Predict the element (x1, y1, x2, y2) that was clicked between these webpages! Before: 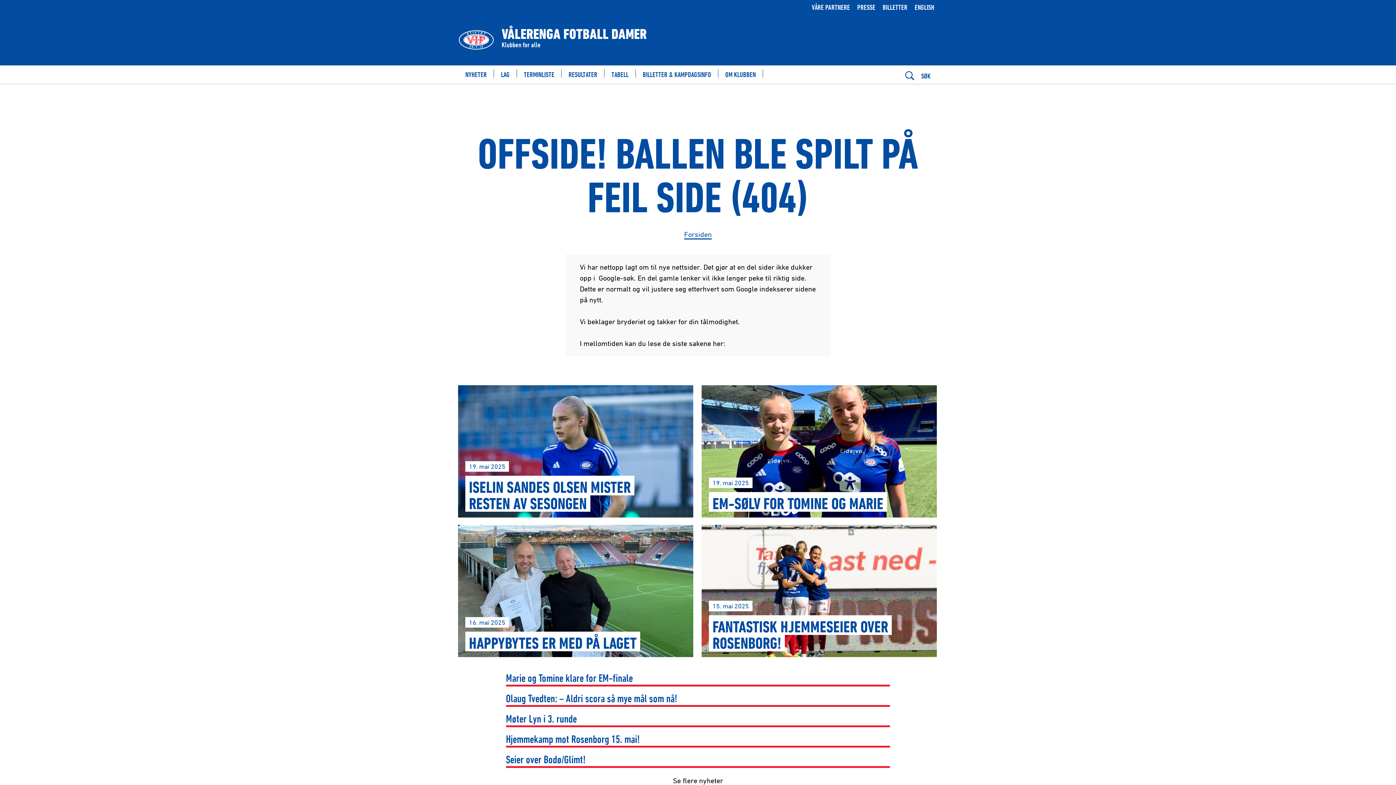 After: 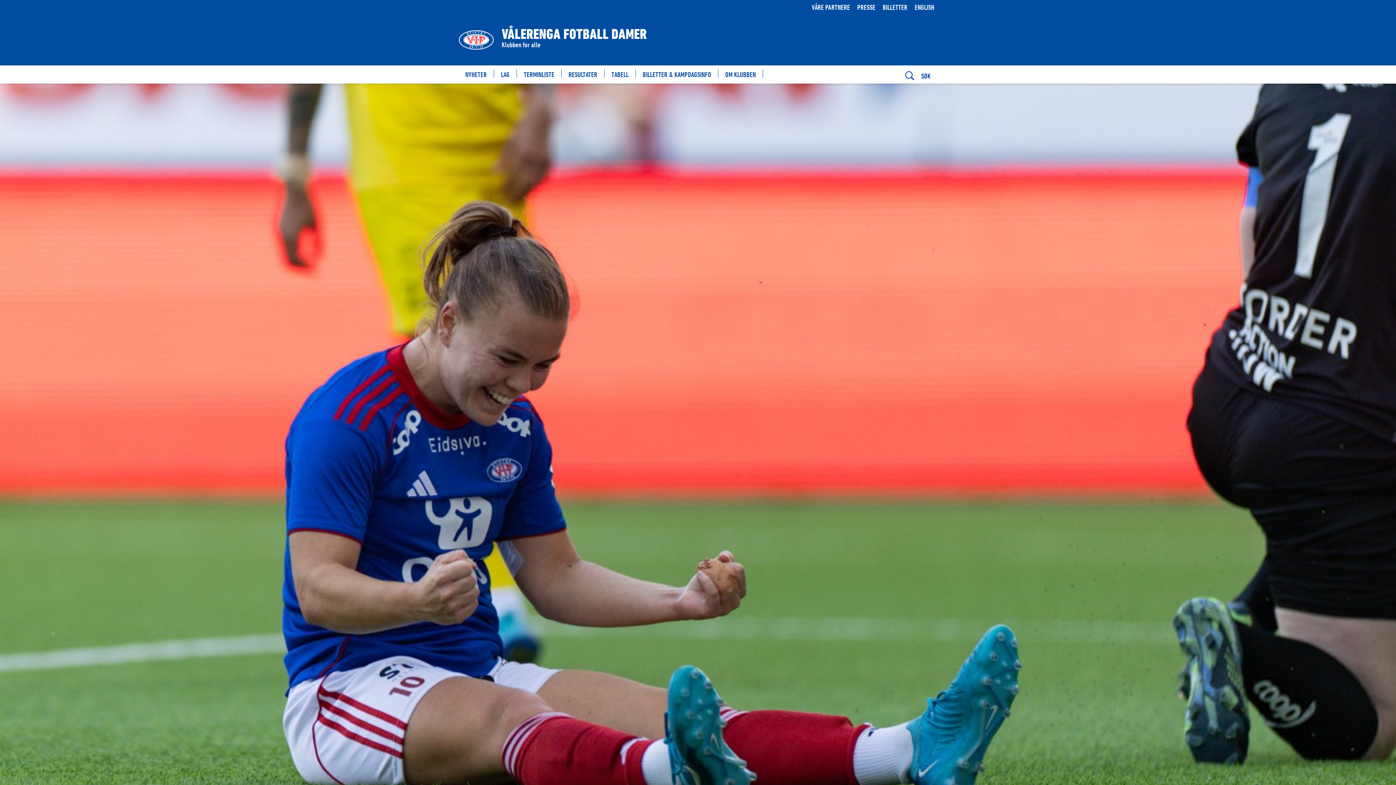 Action: bbox: (506, 692, 890, 705) label: Olaug Tvedten: – Aldri scora så mye mål som nå!